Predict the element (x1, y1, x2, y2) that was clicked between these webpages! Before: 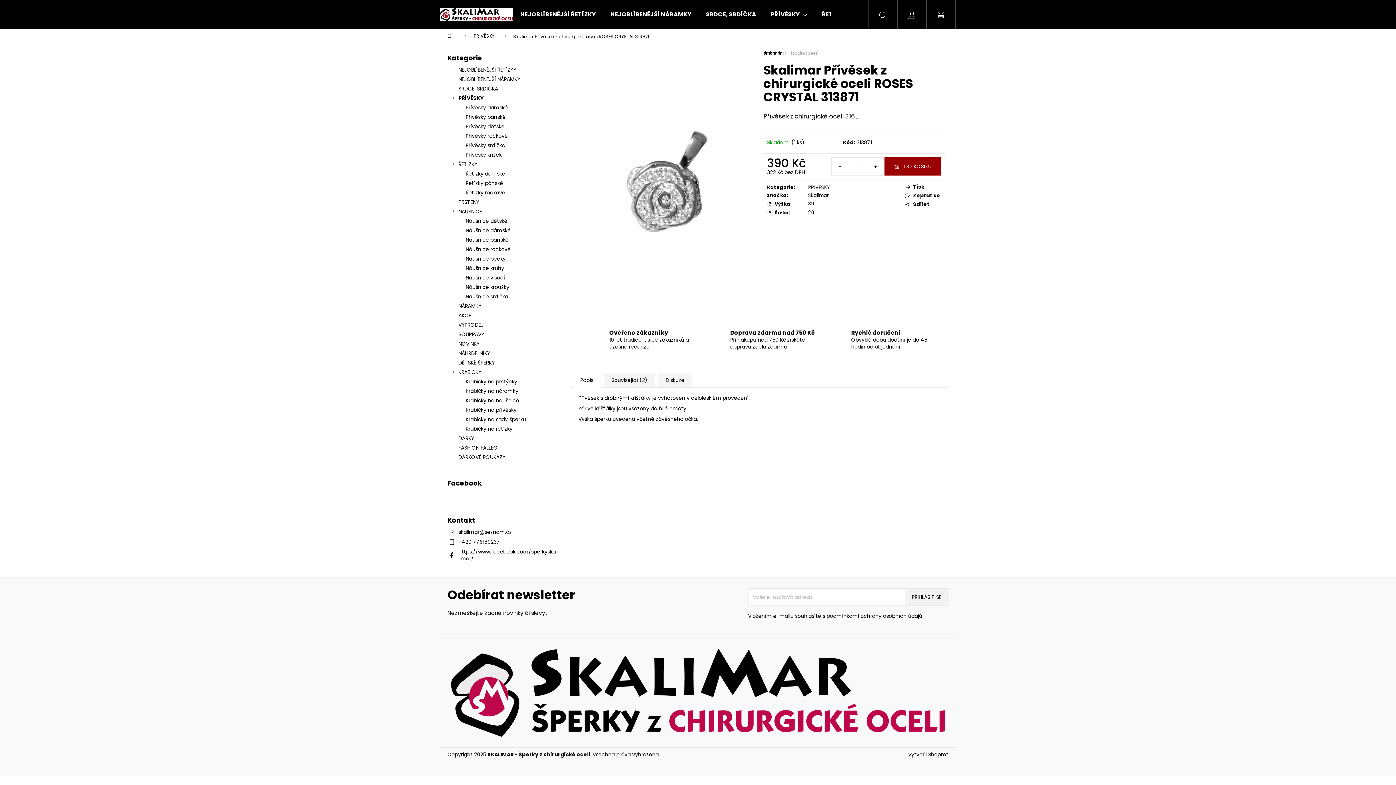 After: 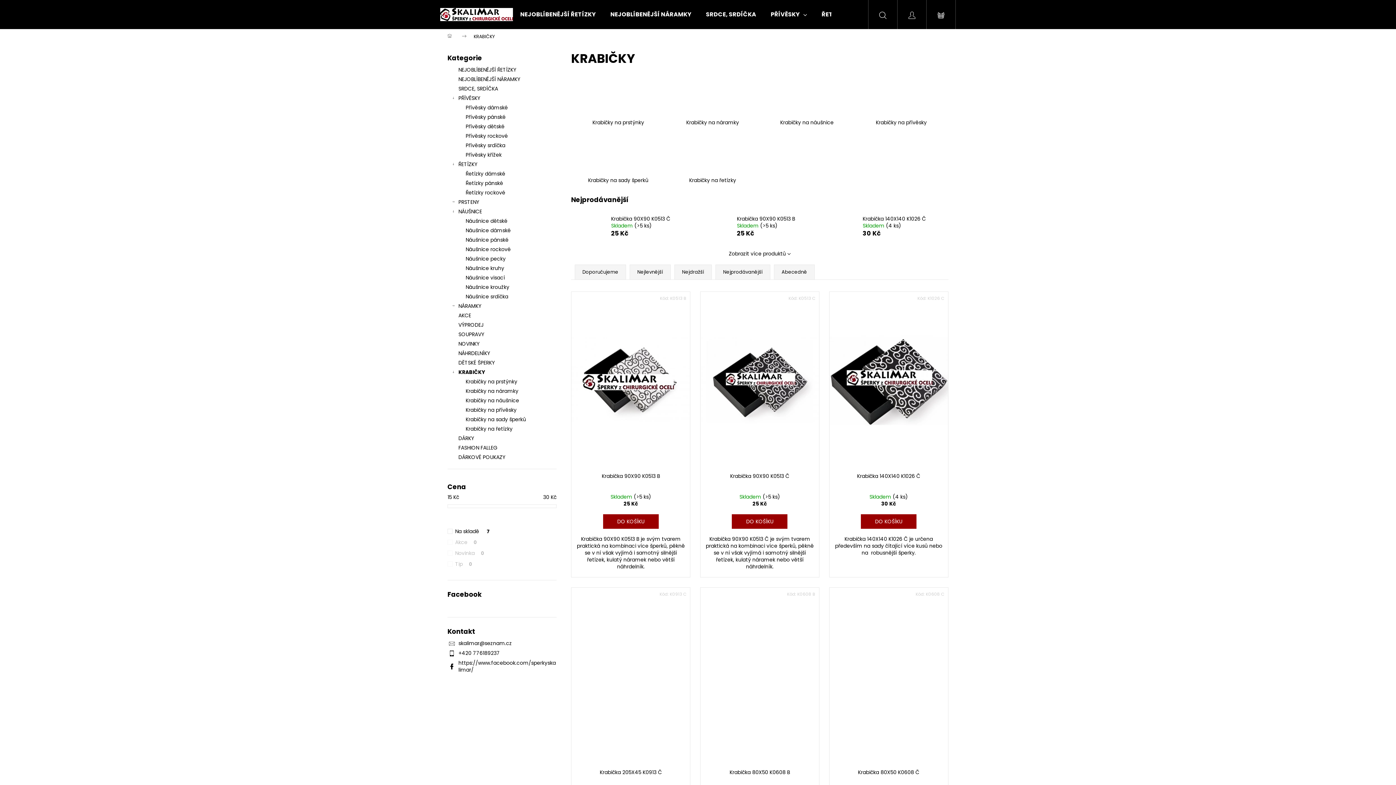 Action: label: KRABIČKY
  bbox: (447, 367, 556, 377)